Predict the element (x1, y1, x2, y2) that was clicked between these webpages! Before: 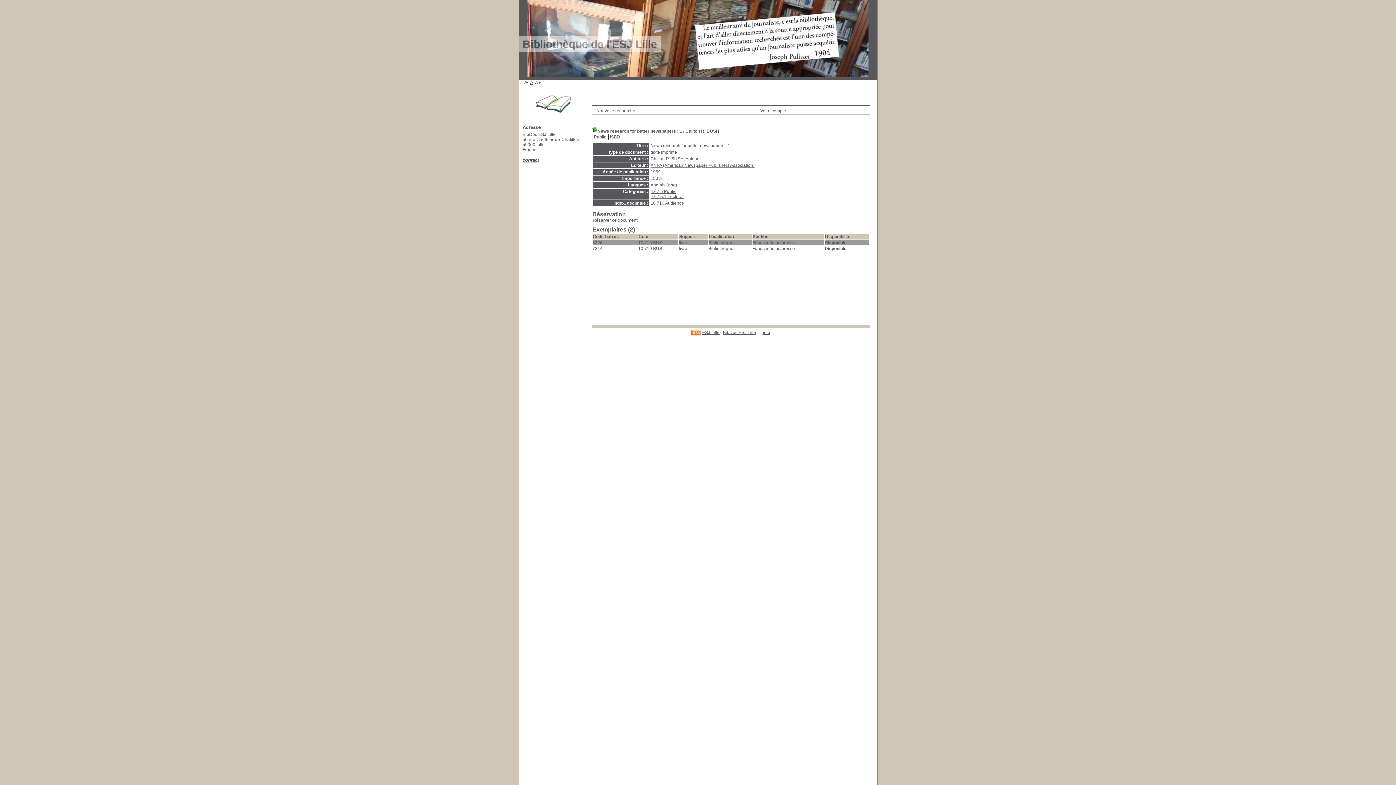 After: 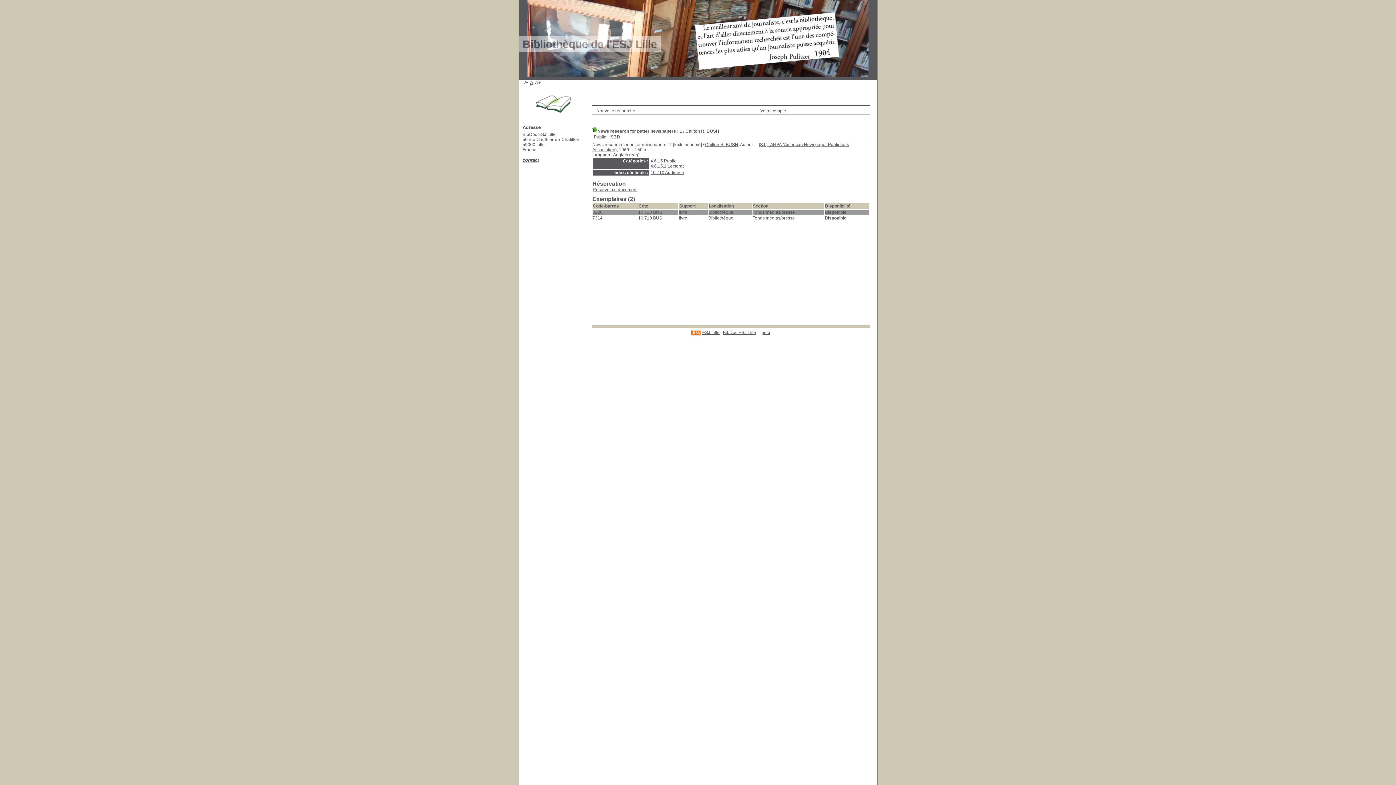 Action: bbox: (608, 133, 621, 141) label: ISBD